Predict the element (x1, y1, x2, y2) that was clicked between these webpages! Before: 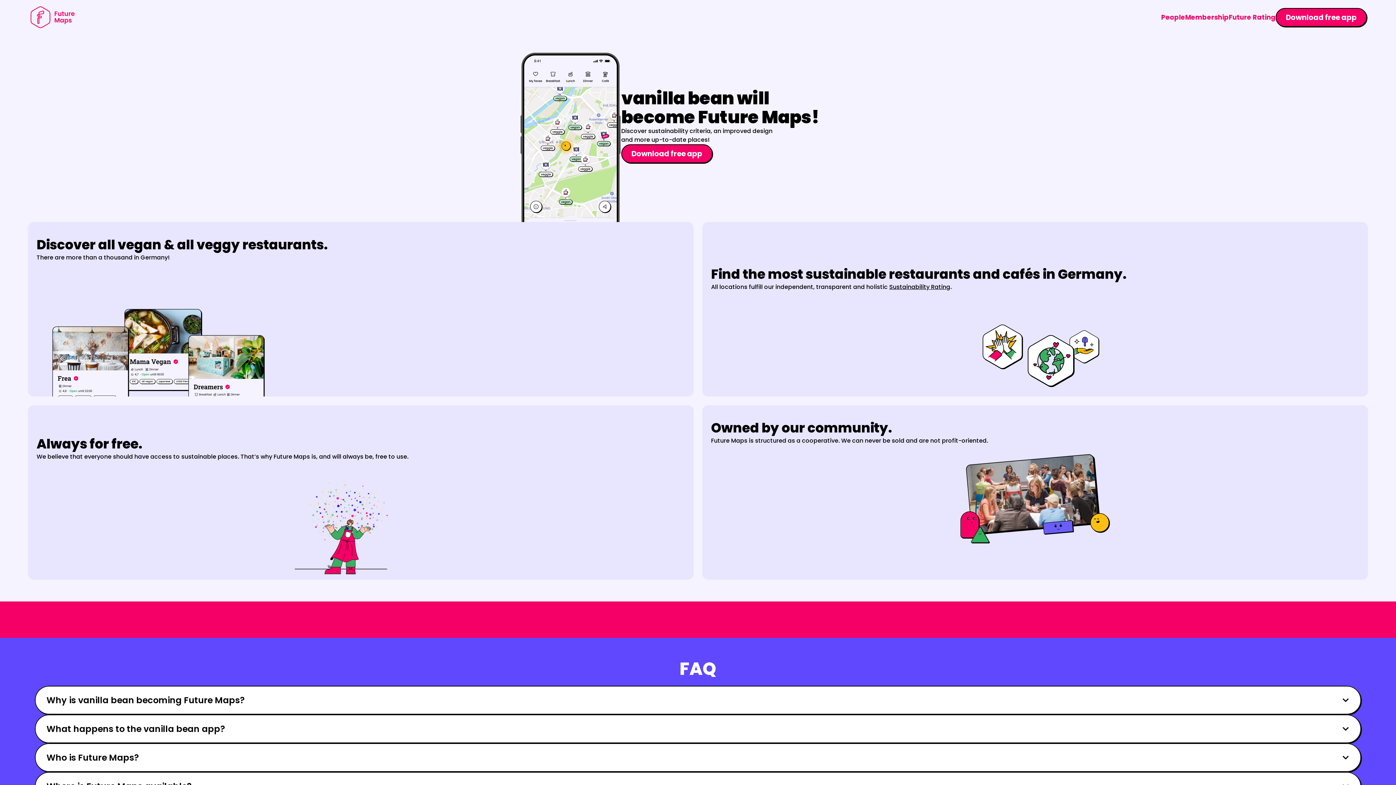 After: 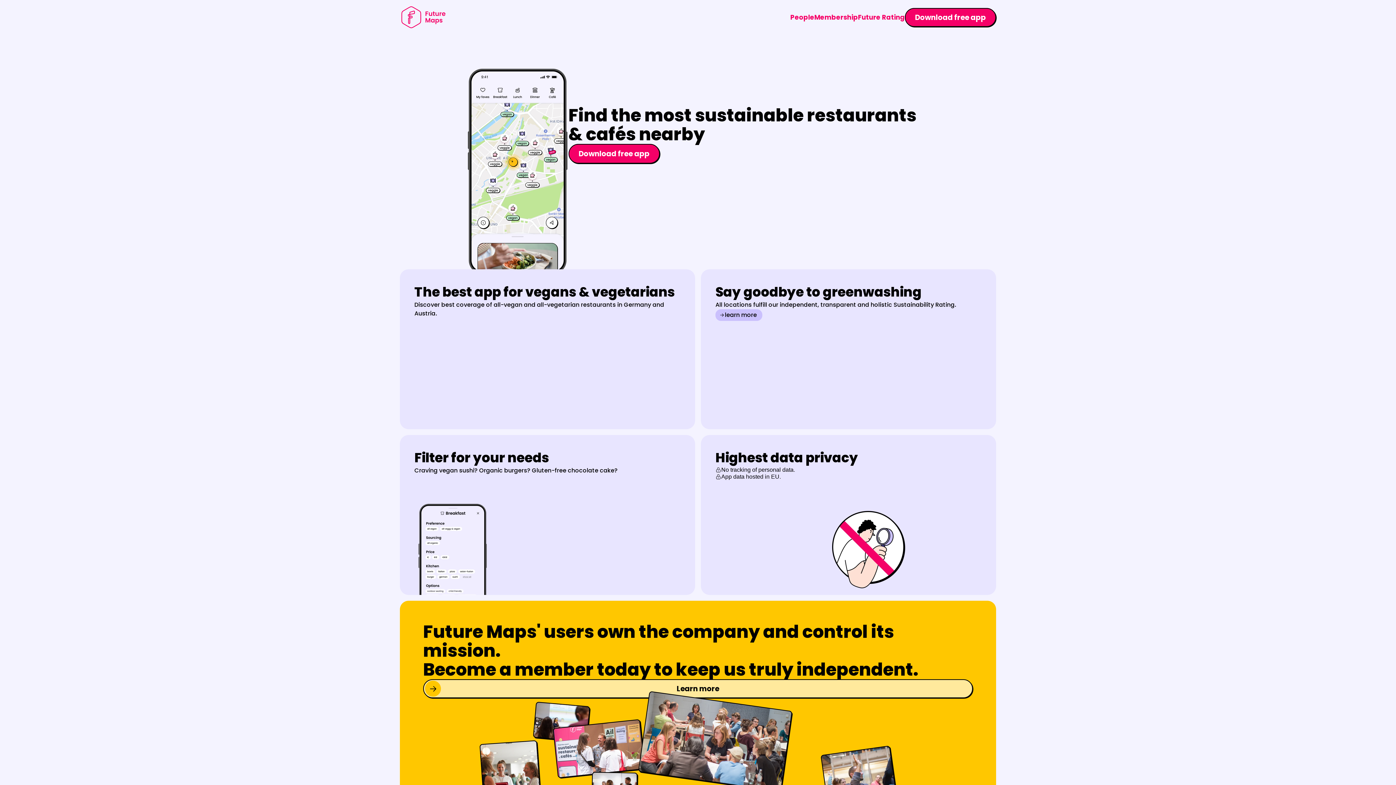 Action: bbox: (29, 5, 77, 28)